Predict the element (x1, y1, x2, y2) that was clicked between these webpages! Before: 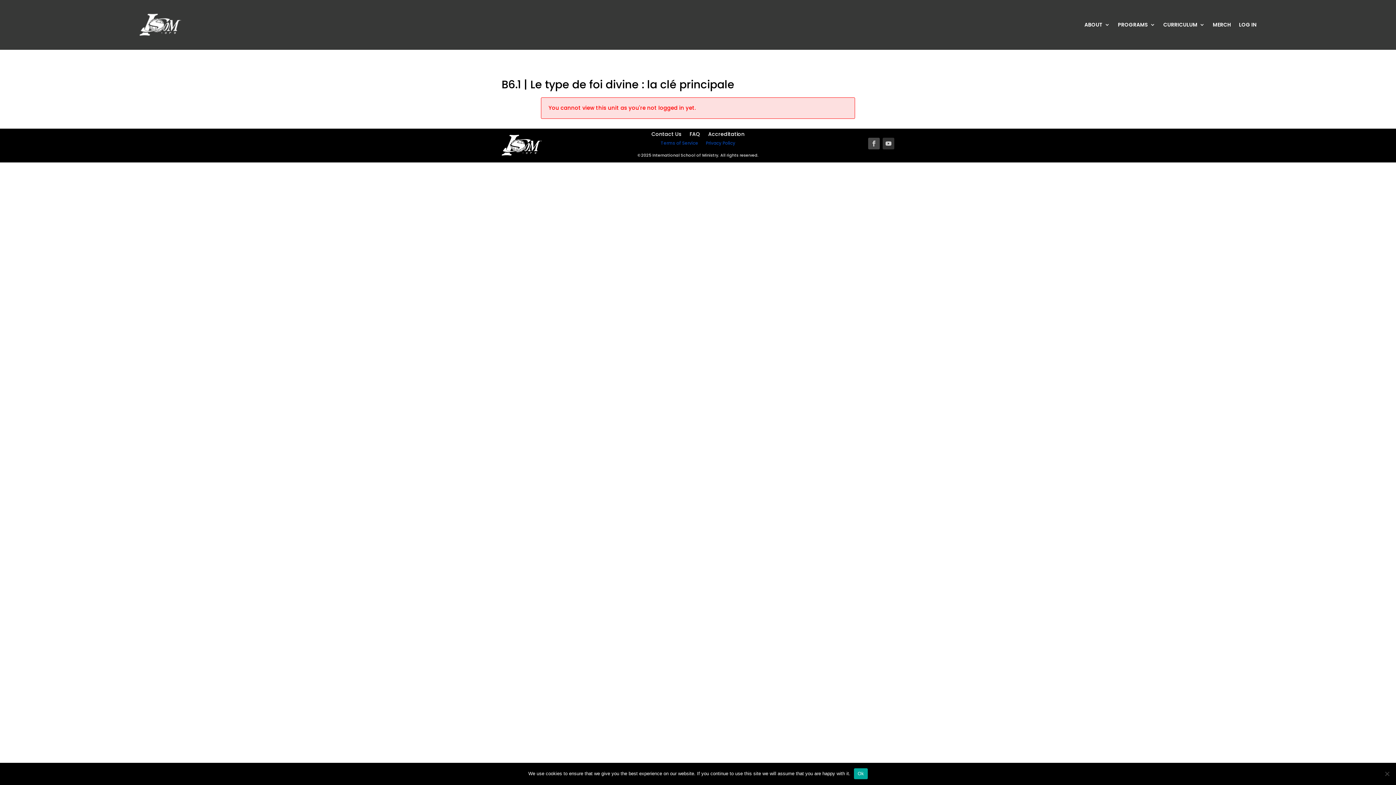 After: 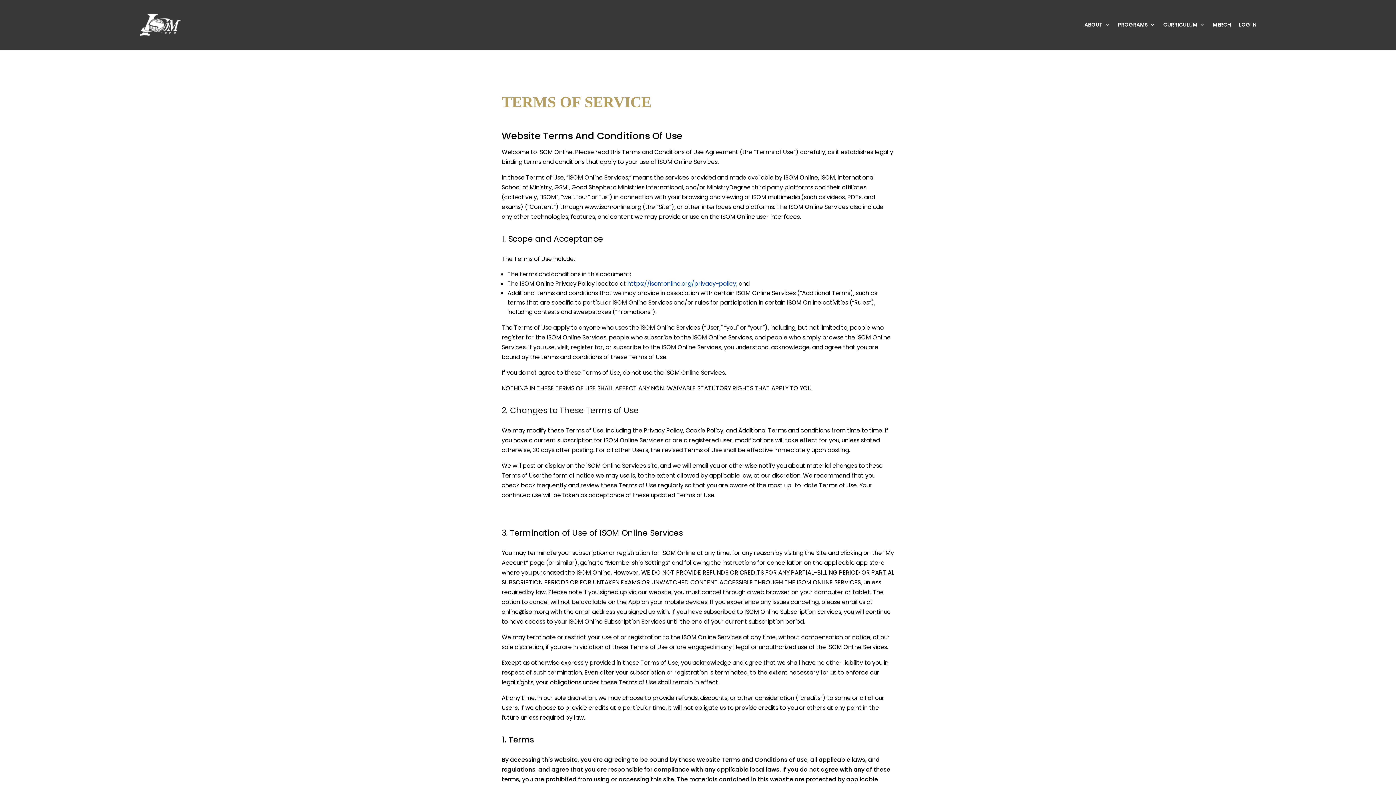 Action: label: Terms of Service bbox: (660, 140, 698, 146)